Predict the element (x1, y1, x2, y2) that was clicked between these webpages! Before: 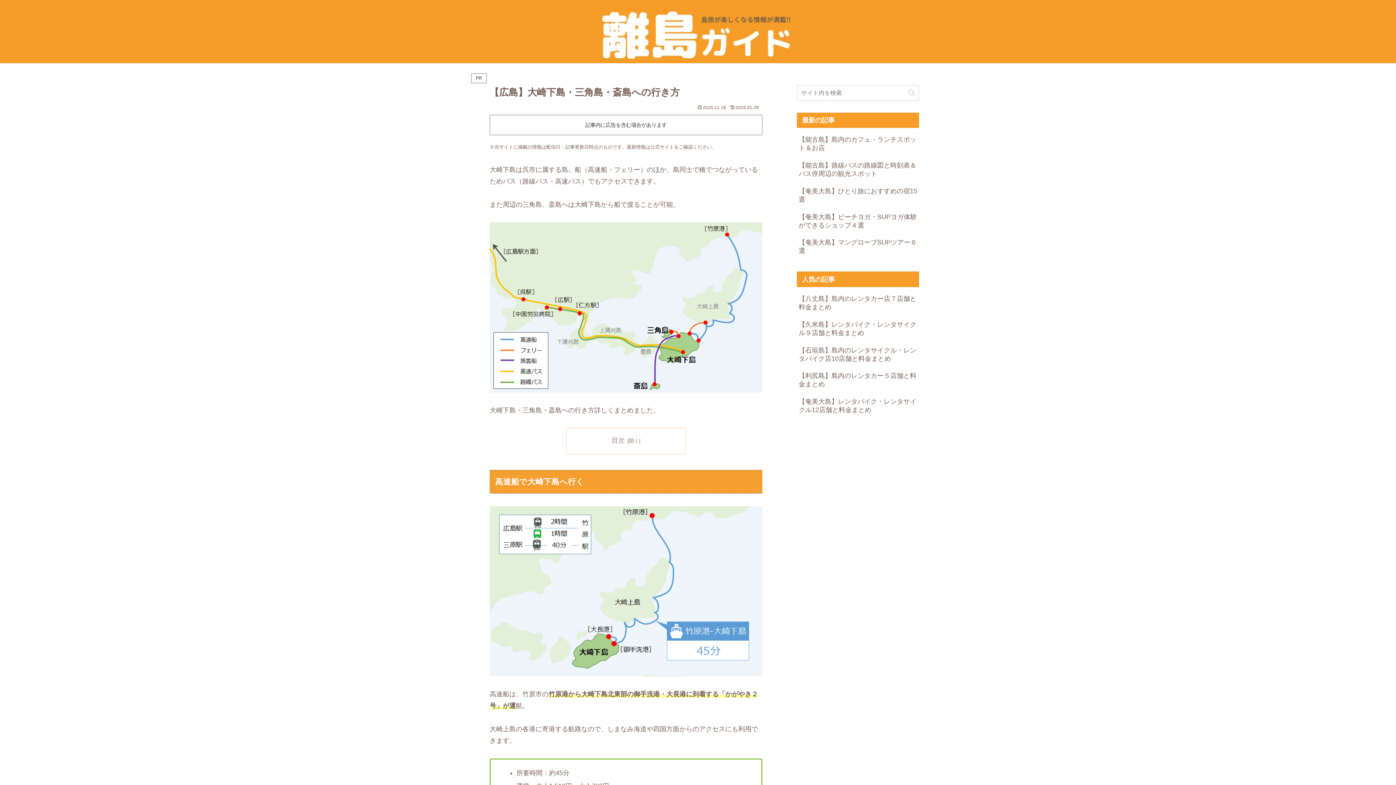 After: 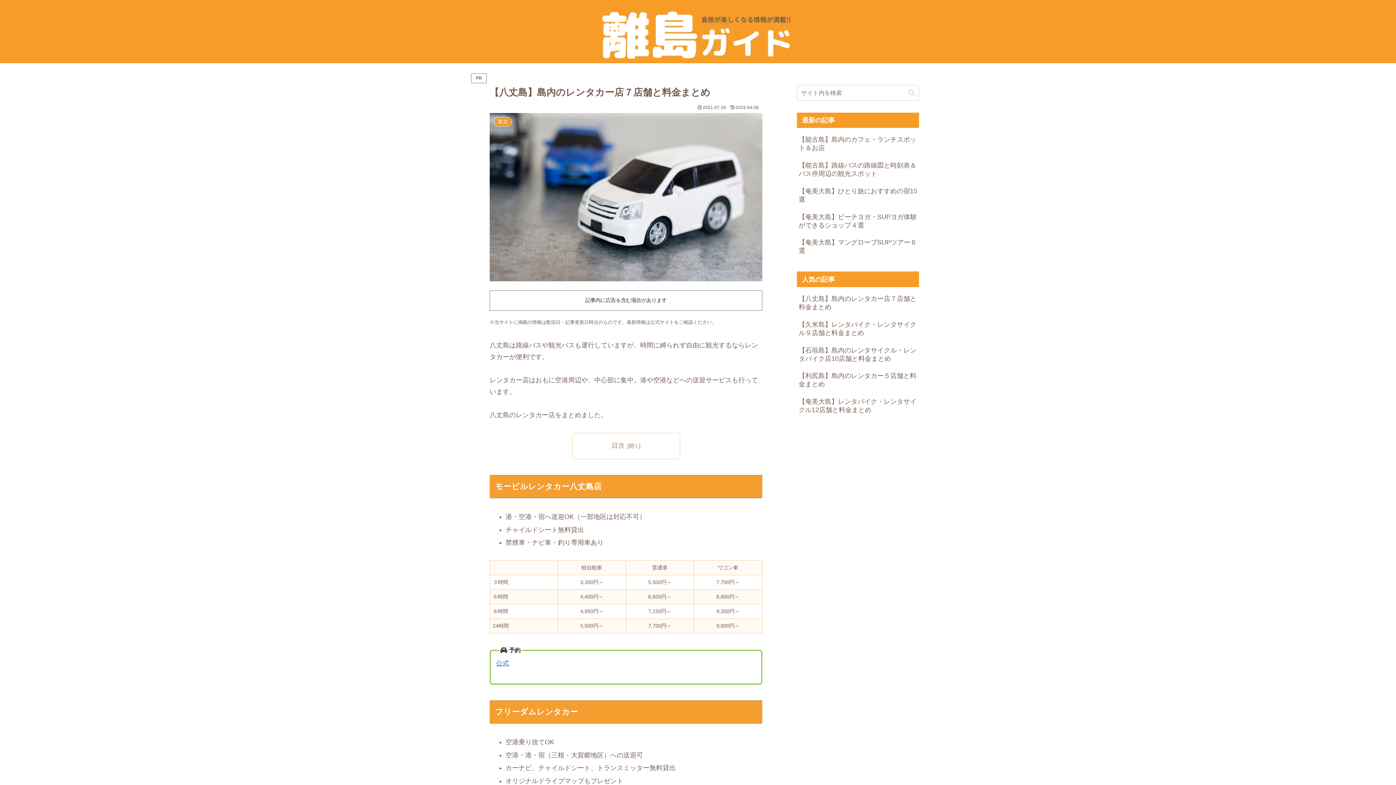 Action: label: 【八丈島】島内のレンタカー店７店舗と料金まとめ bbox: (797, 293, 919, 317)